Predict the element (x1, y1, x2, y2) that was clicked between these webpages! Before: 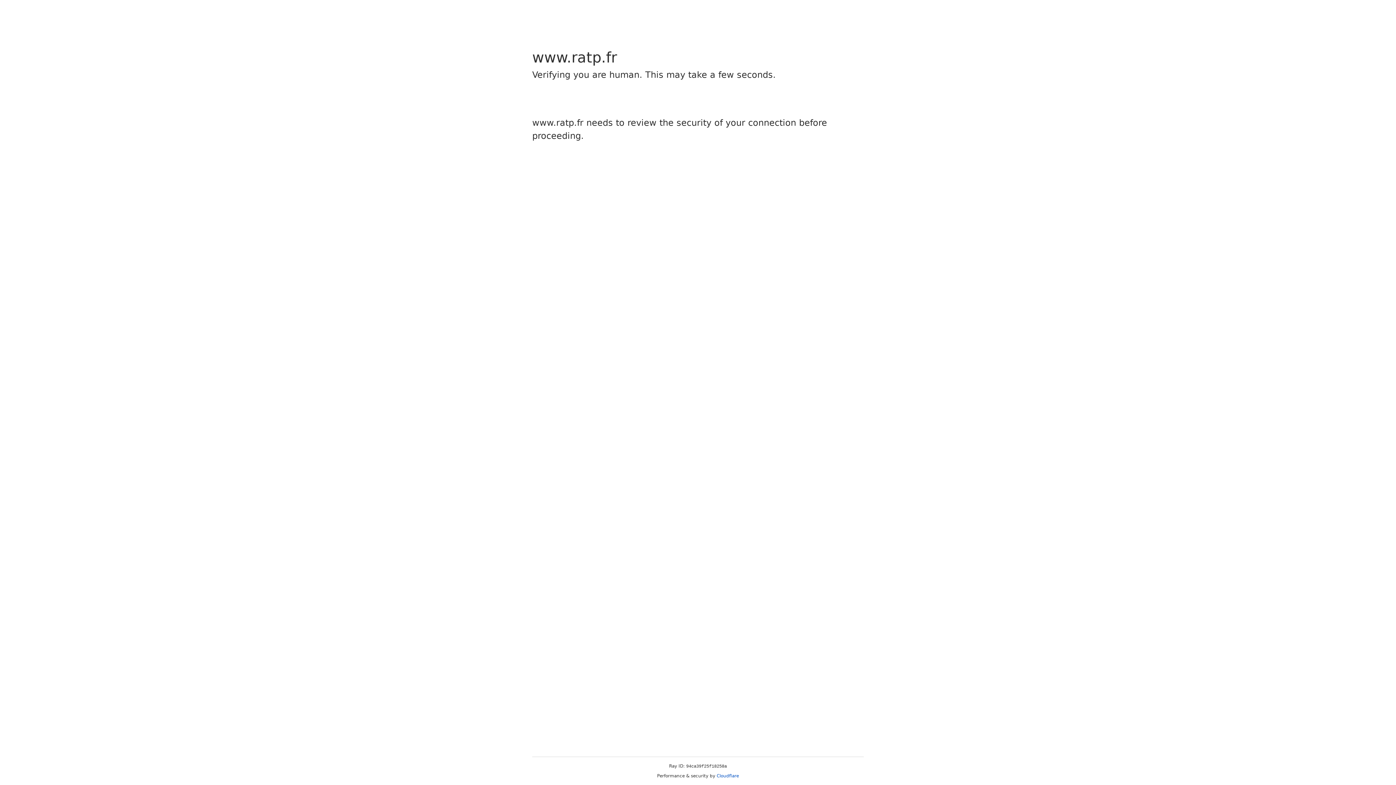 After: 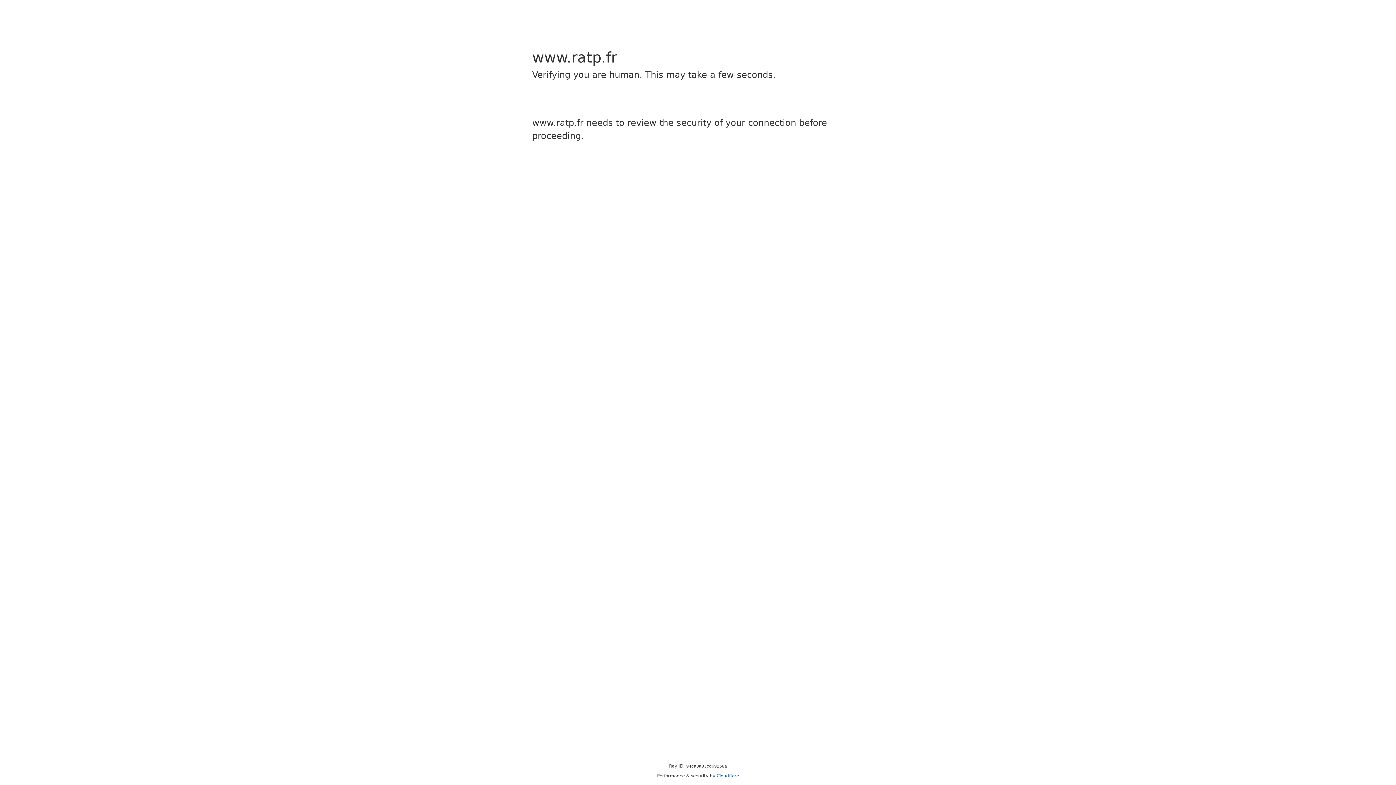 Action: label: Cloudflare bbox: (716, 773, 739, 778)